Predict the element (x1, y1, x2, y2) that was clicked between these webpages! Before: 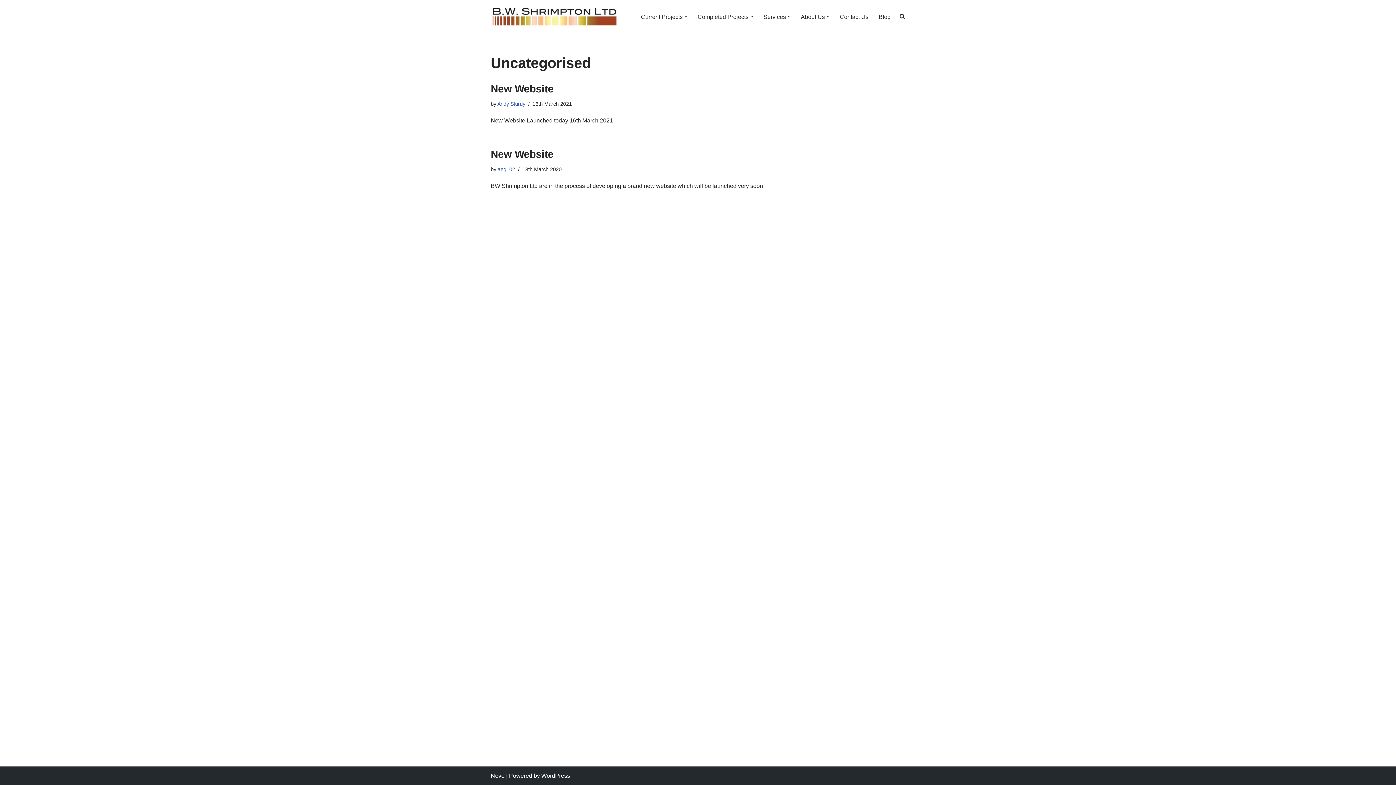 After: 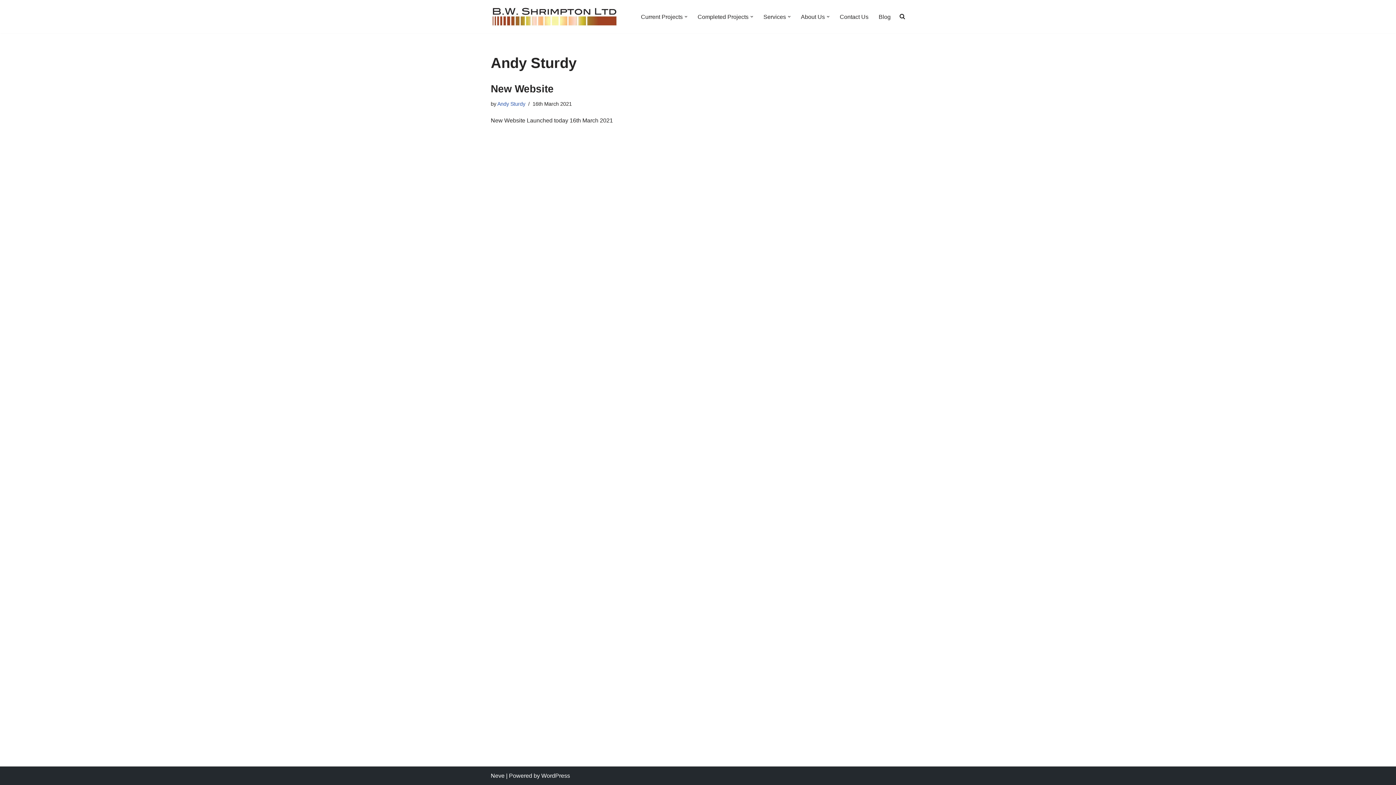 Action: label: Andy Sturdy bbox: (497, 101, 525, 107)